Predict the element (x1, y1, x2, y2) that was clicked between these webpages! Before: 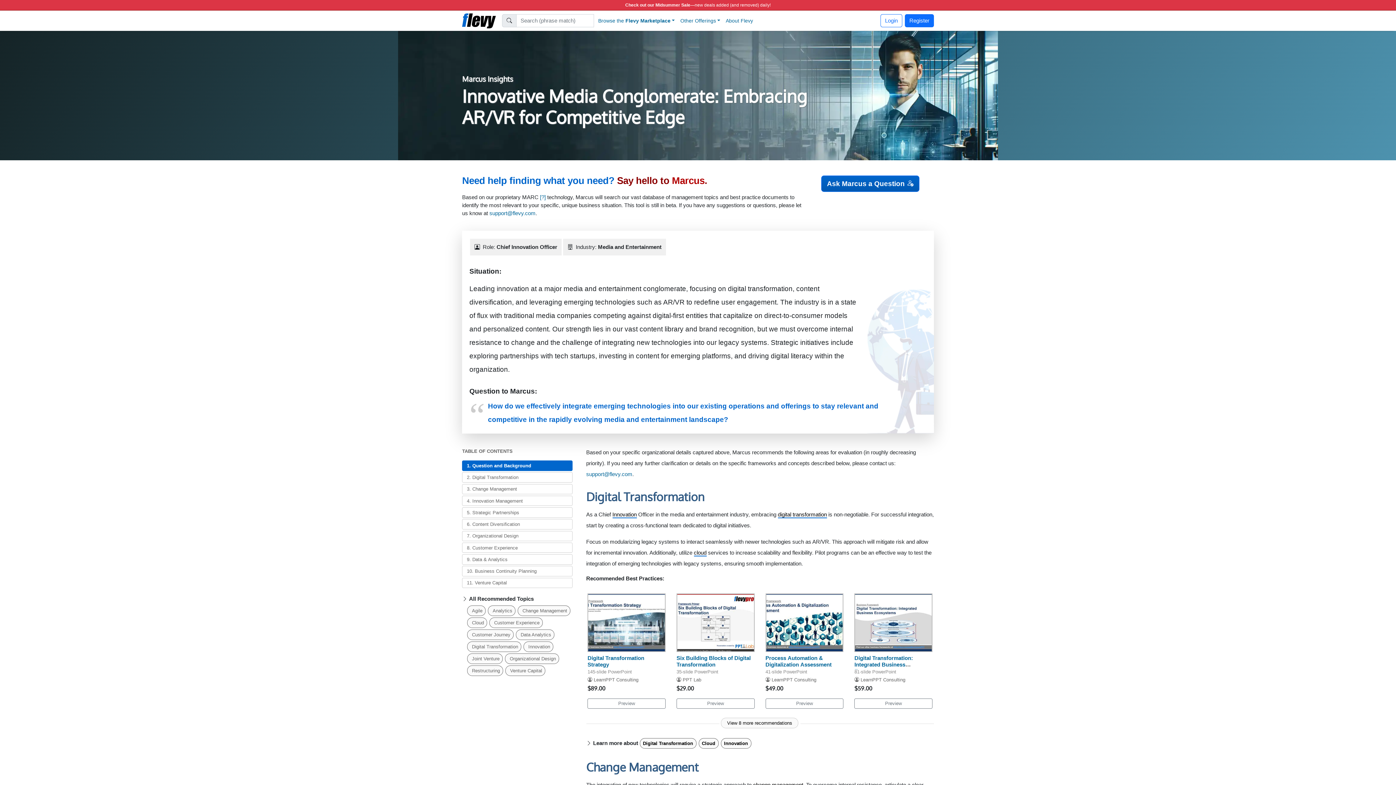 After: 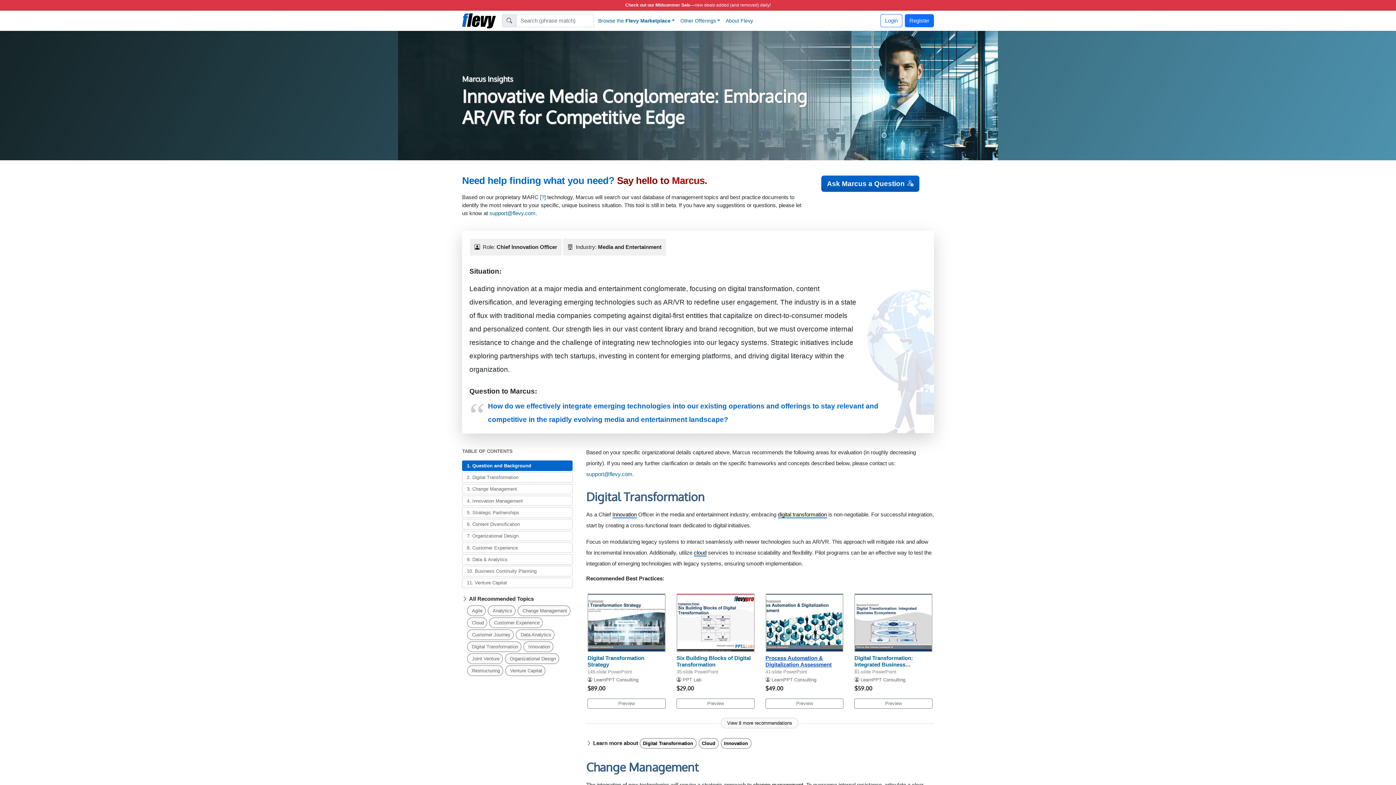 Action: bbox: (765, 655, 831, 667) label: Process Automation & Digitalization Assessment